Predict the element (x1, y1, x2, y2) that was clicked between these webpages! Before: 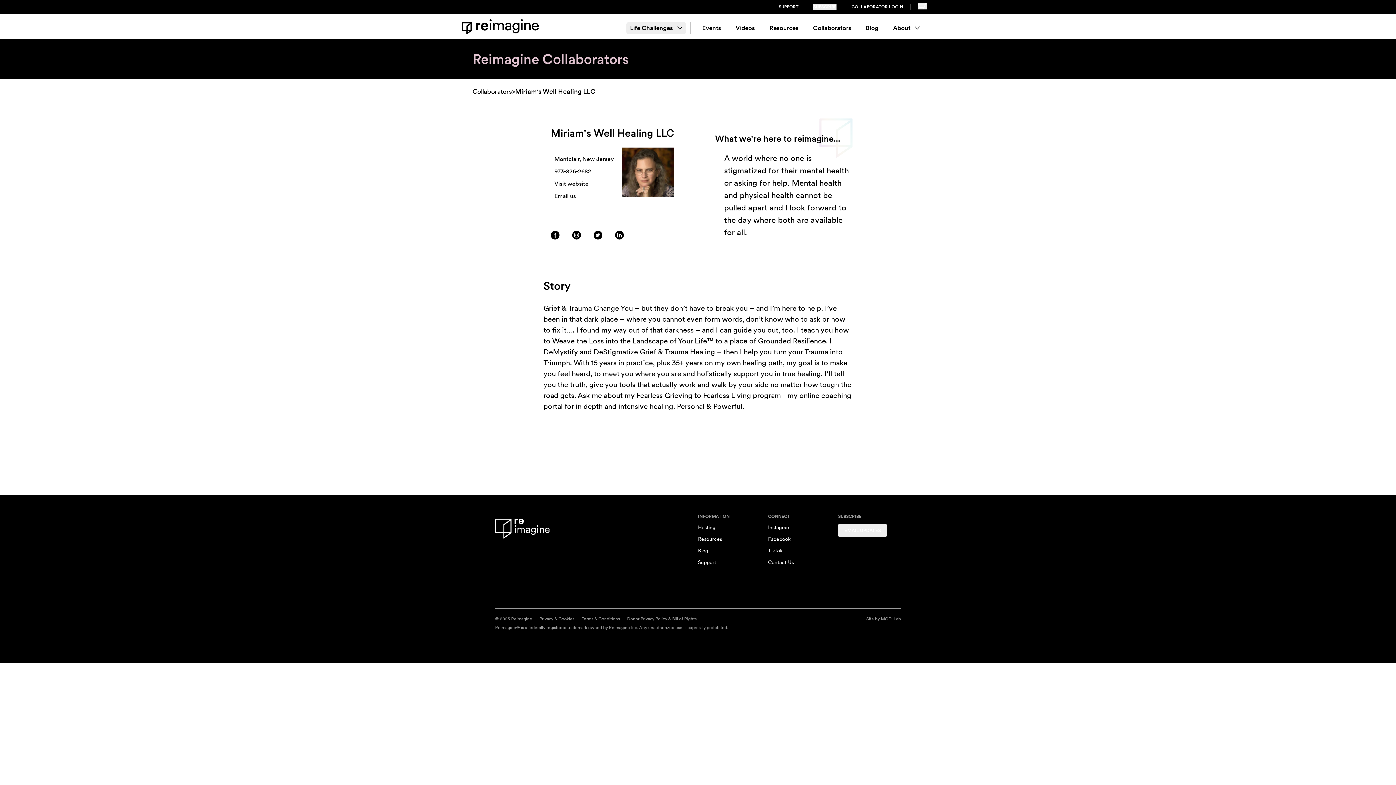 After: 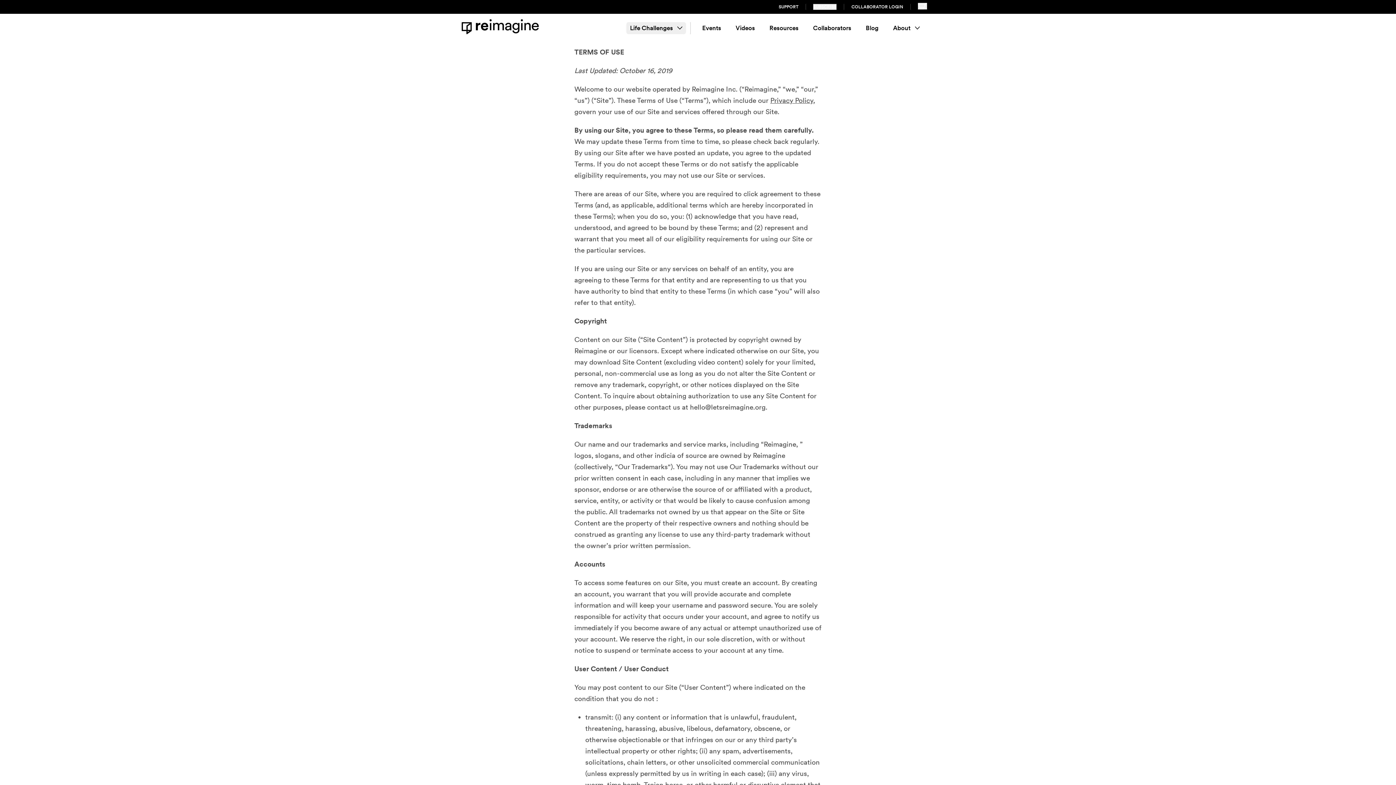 Action: bbox: (581, 616, 620, 621) label: Terms & Conditions